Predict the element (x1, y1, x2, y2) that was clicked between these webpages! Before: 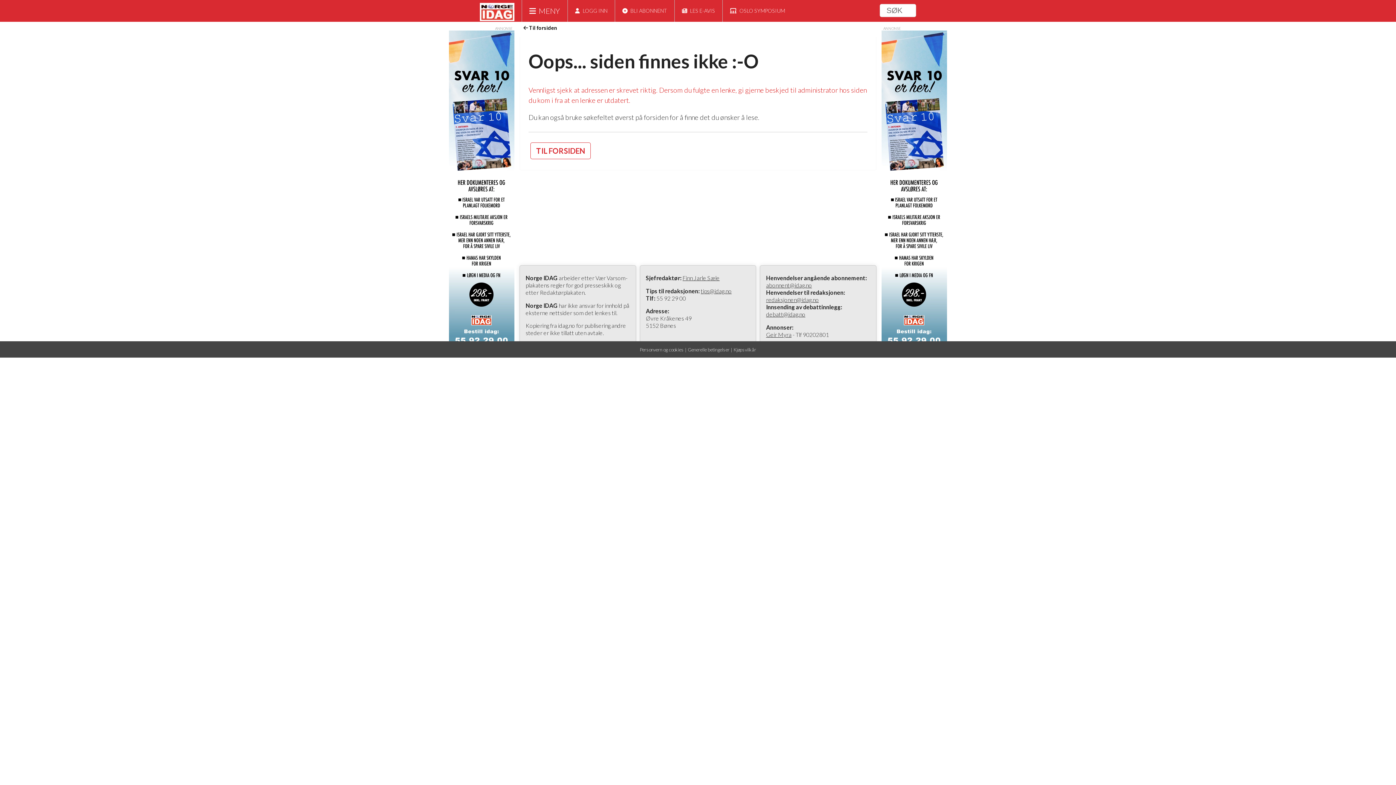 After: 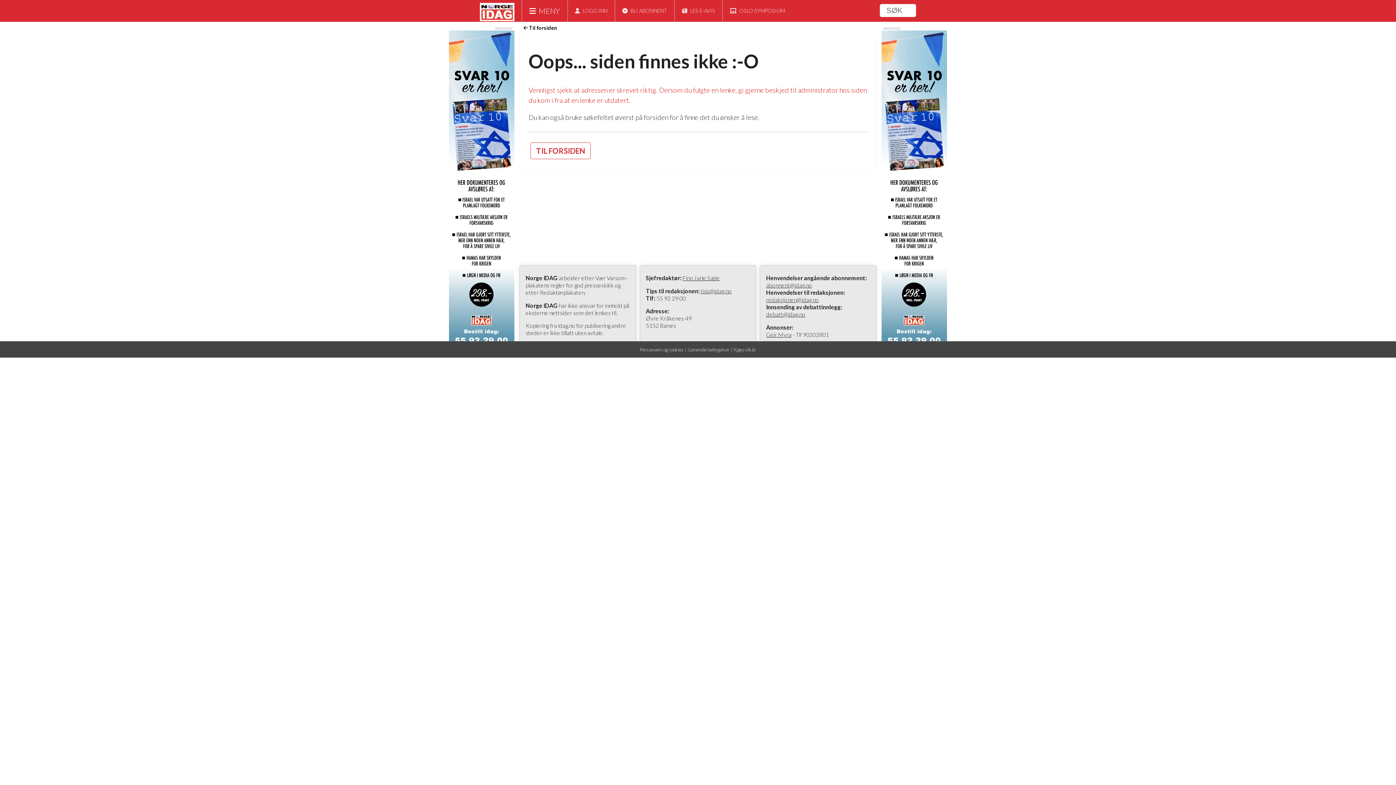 Action: label: debatt@idag.no bbox: (766, 310, 805, 317)